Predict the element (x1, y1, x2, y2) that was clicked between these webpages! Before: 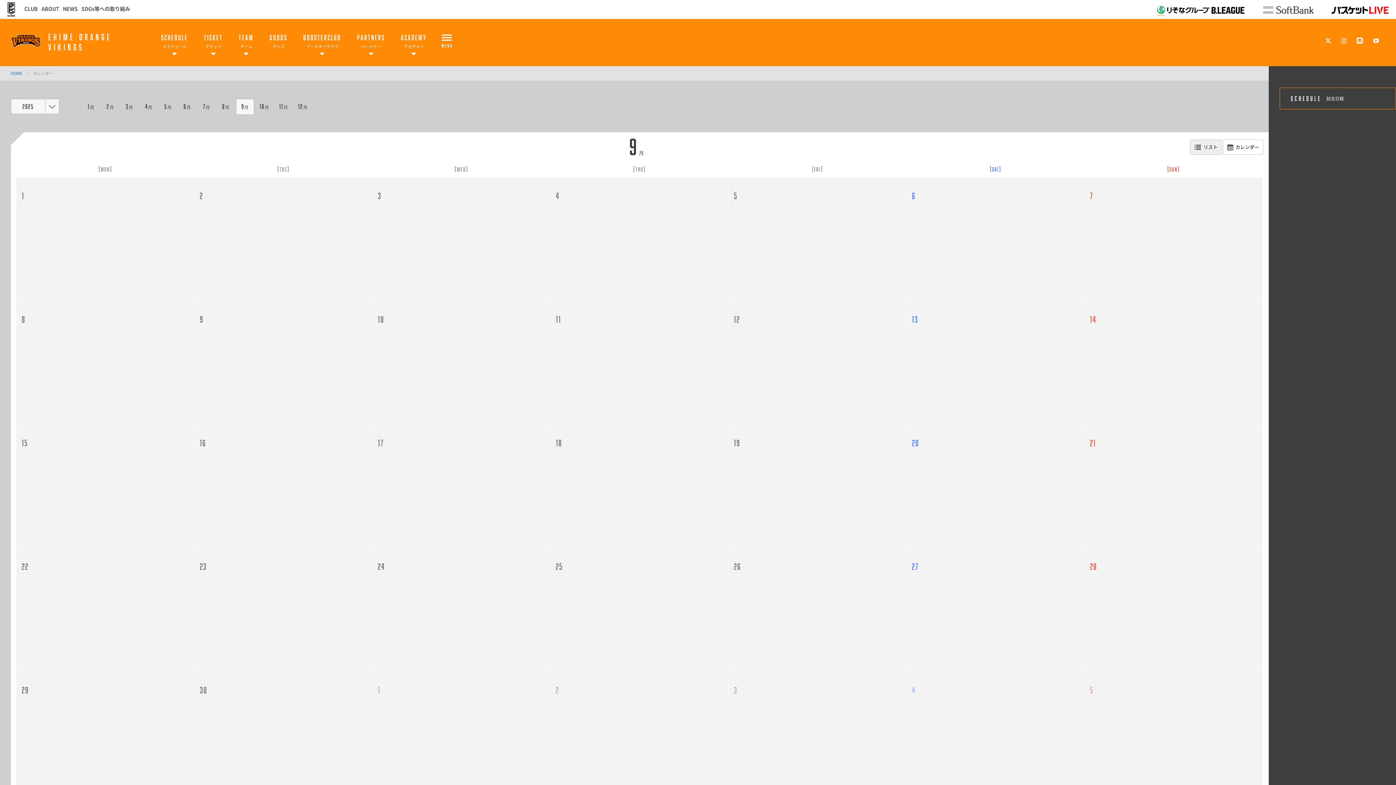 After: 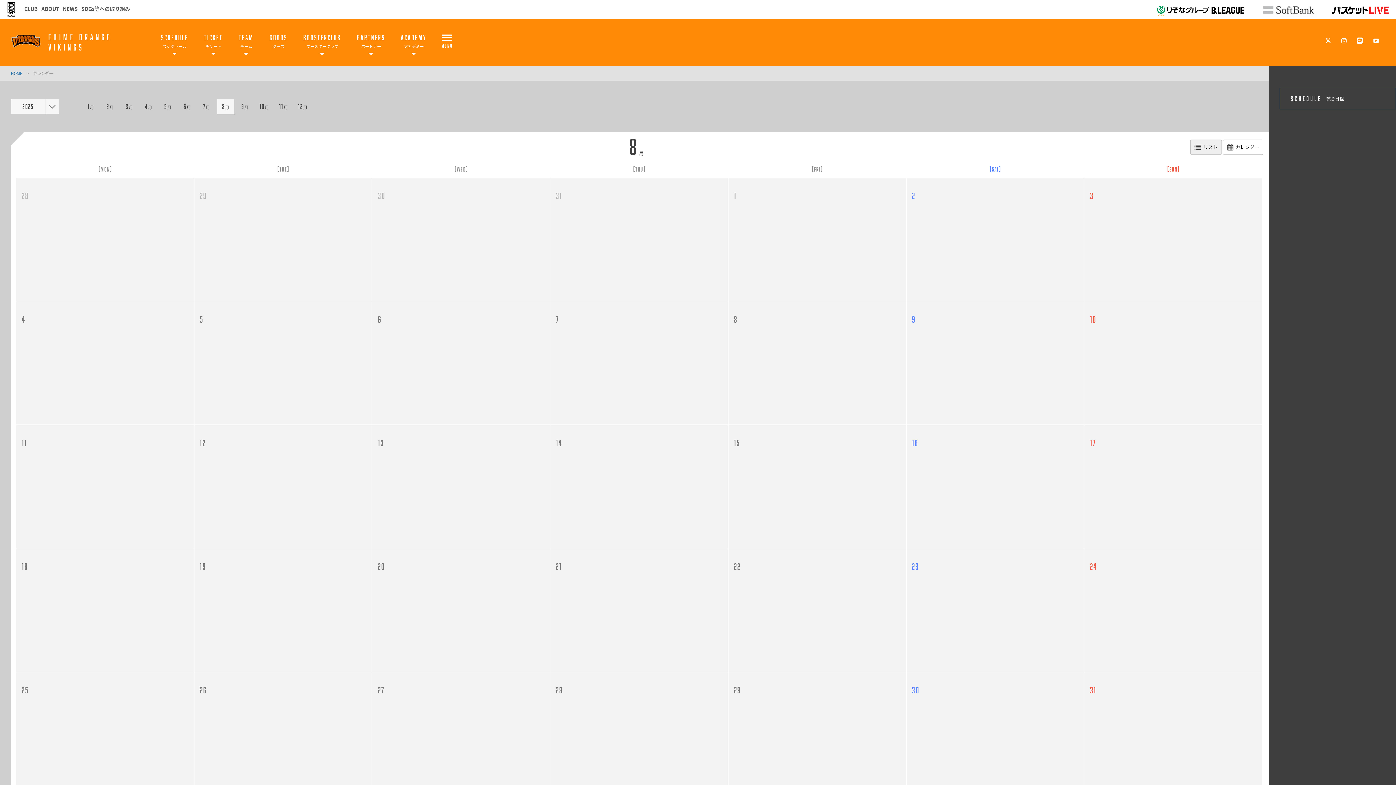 Action: bbox: (216, 99, 234, 114) label: 8月